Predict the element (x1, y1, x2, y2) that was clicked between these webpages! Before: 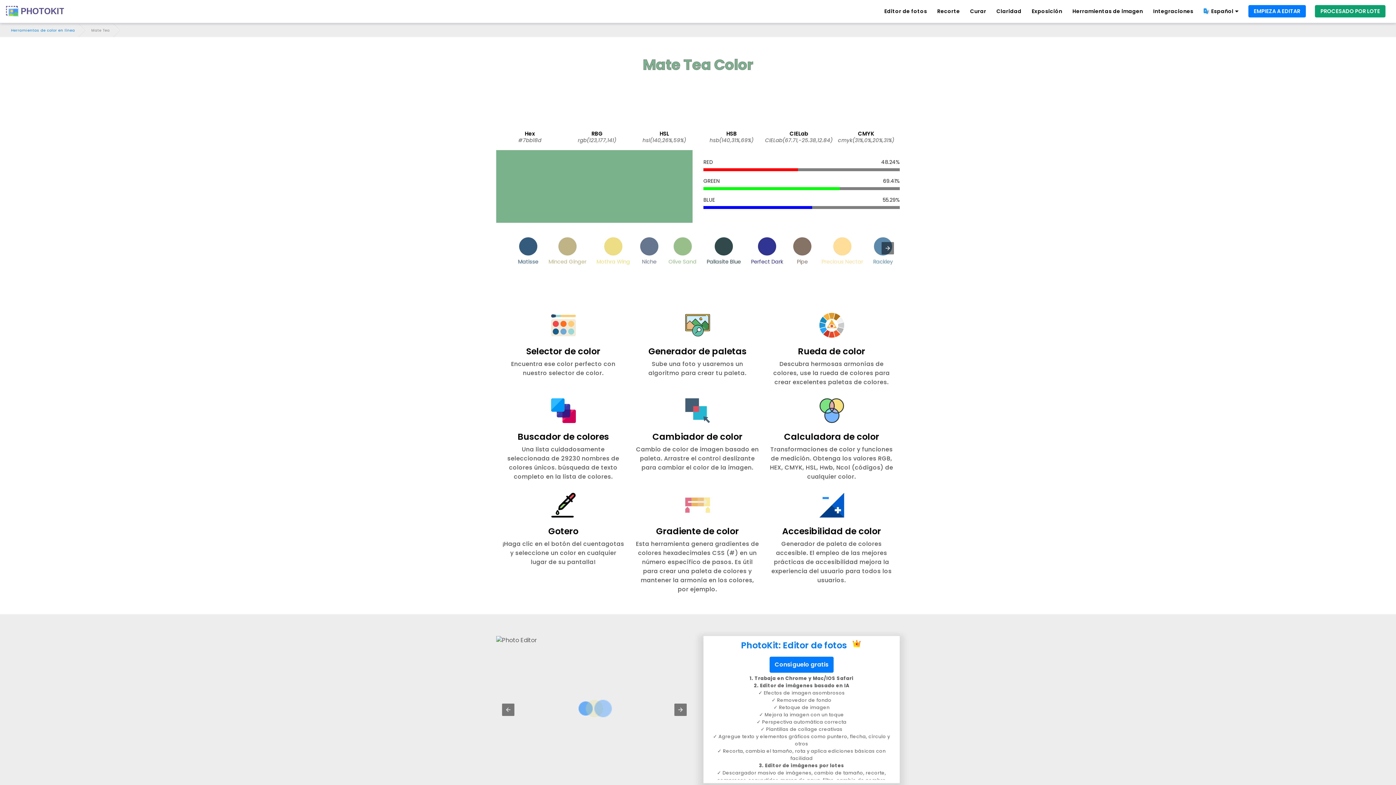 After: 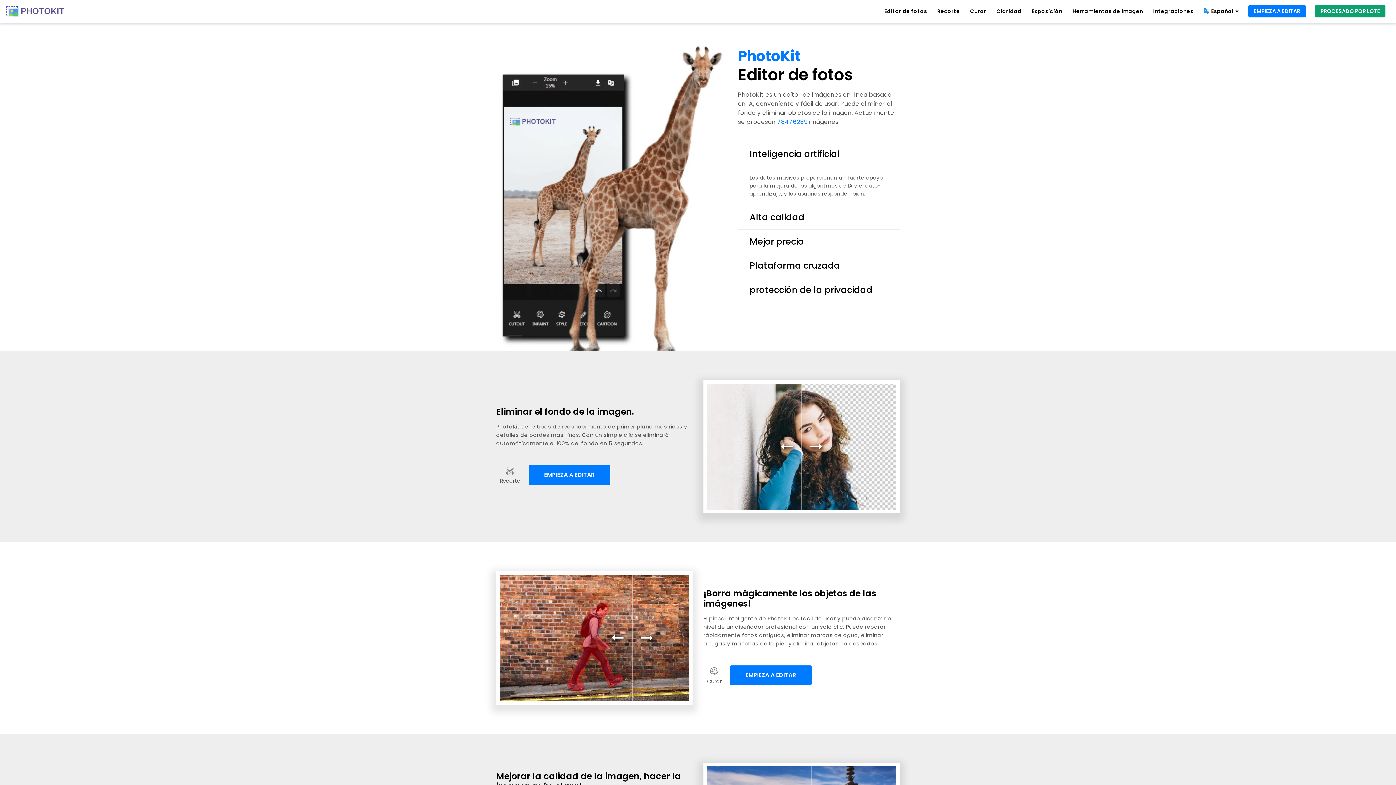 Action: label: PhotoKit: Editor de fotos  bbox: (707, 639, 896, 654)